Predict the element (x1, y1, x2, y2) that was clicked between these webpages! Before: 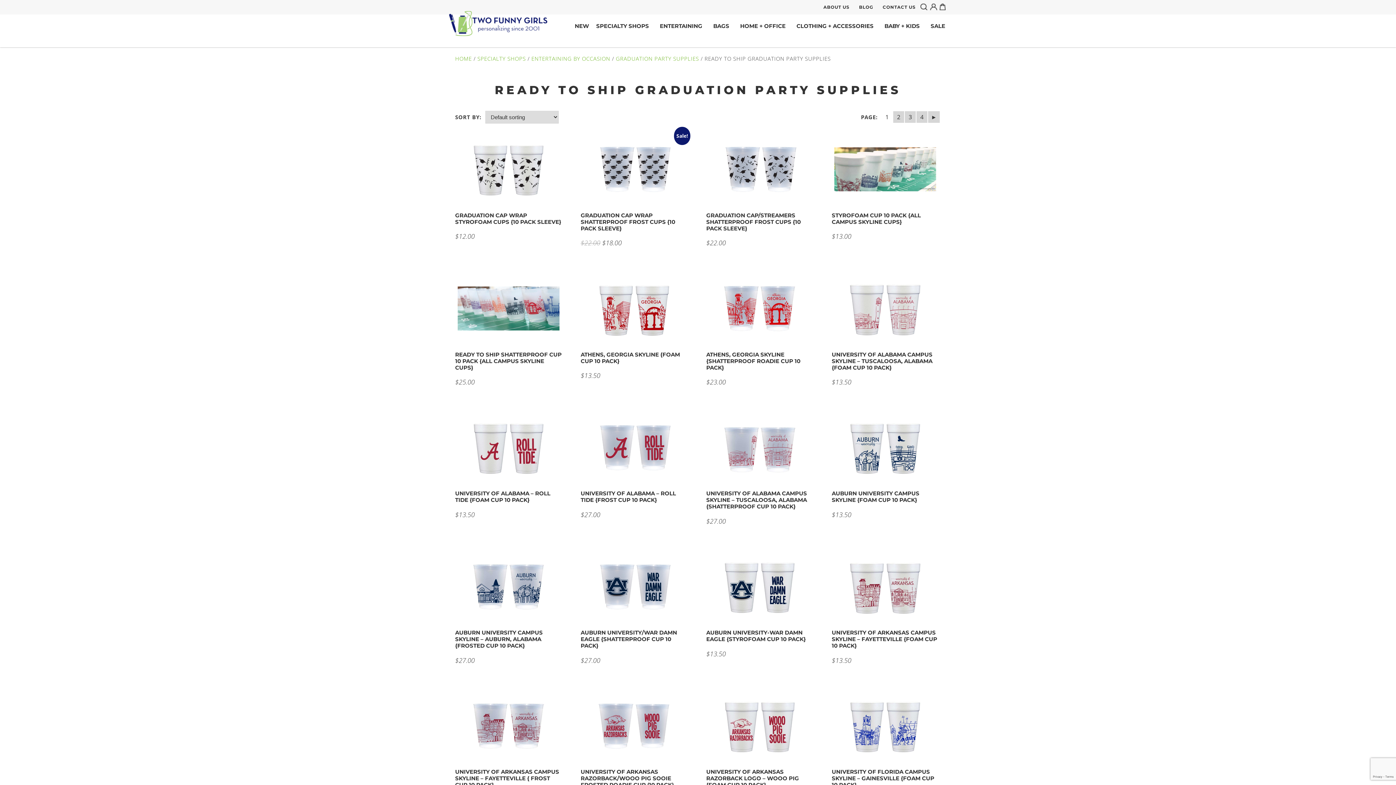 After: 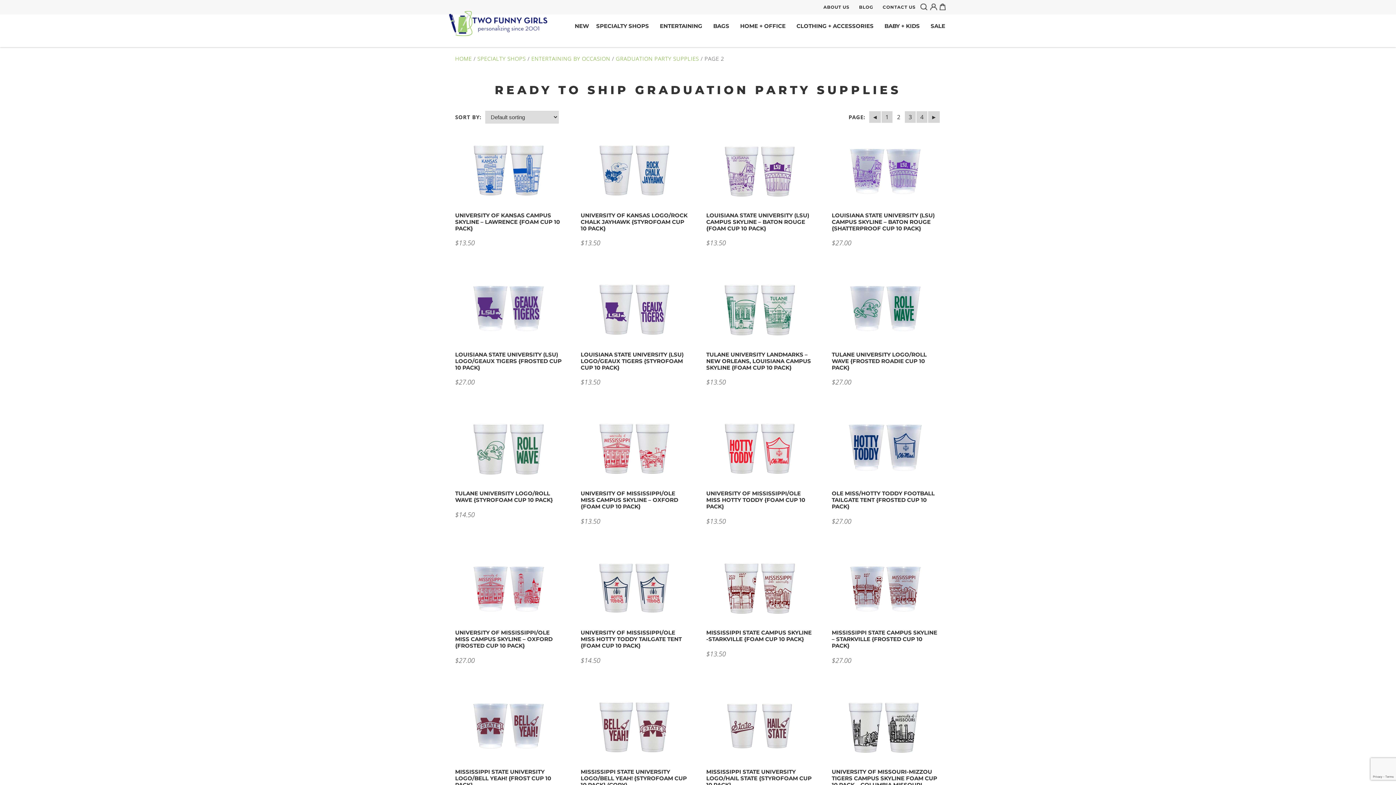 Action: label: Page 2 bbox: (893, 111, 904, 122)